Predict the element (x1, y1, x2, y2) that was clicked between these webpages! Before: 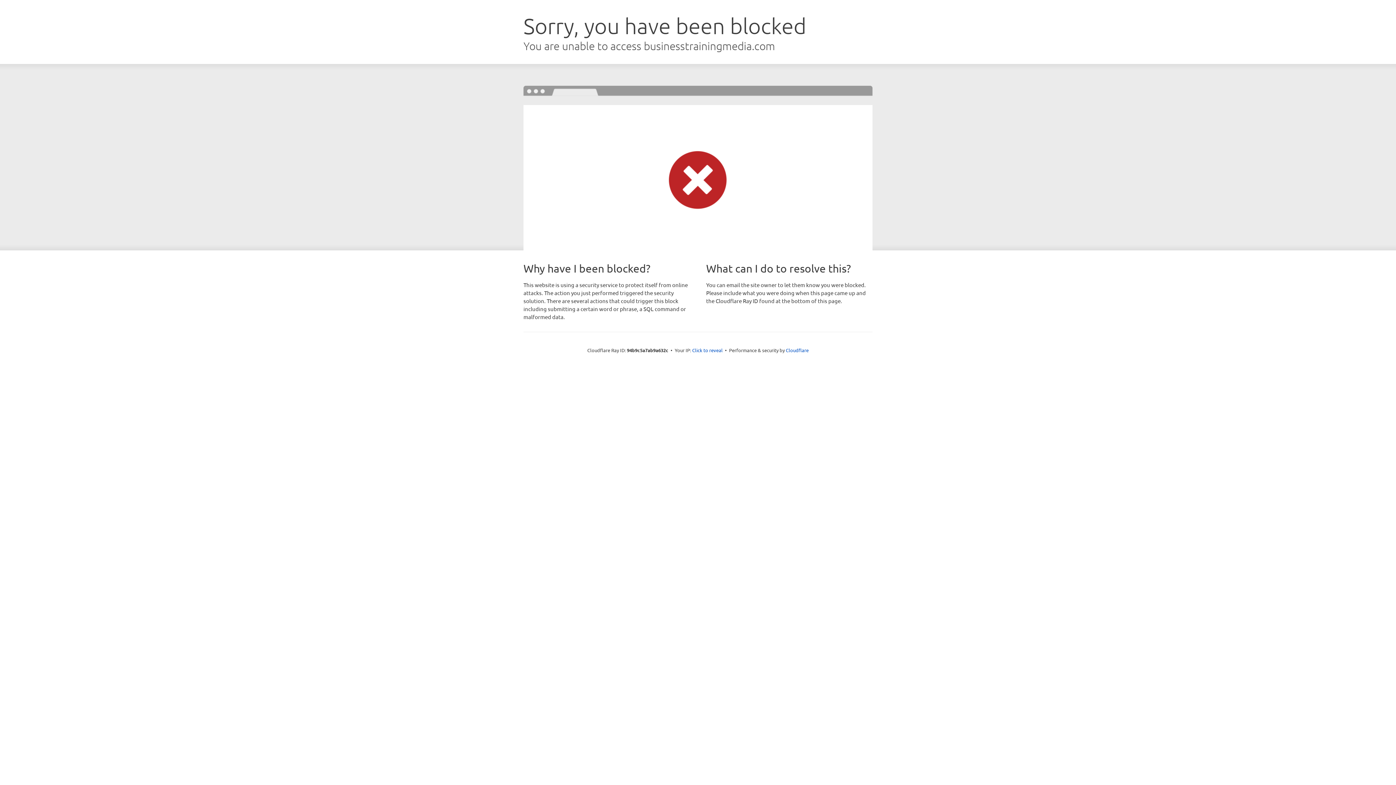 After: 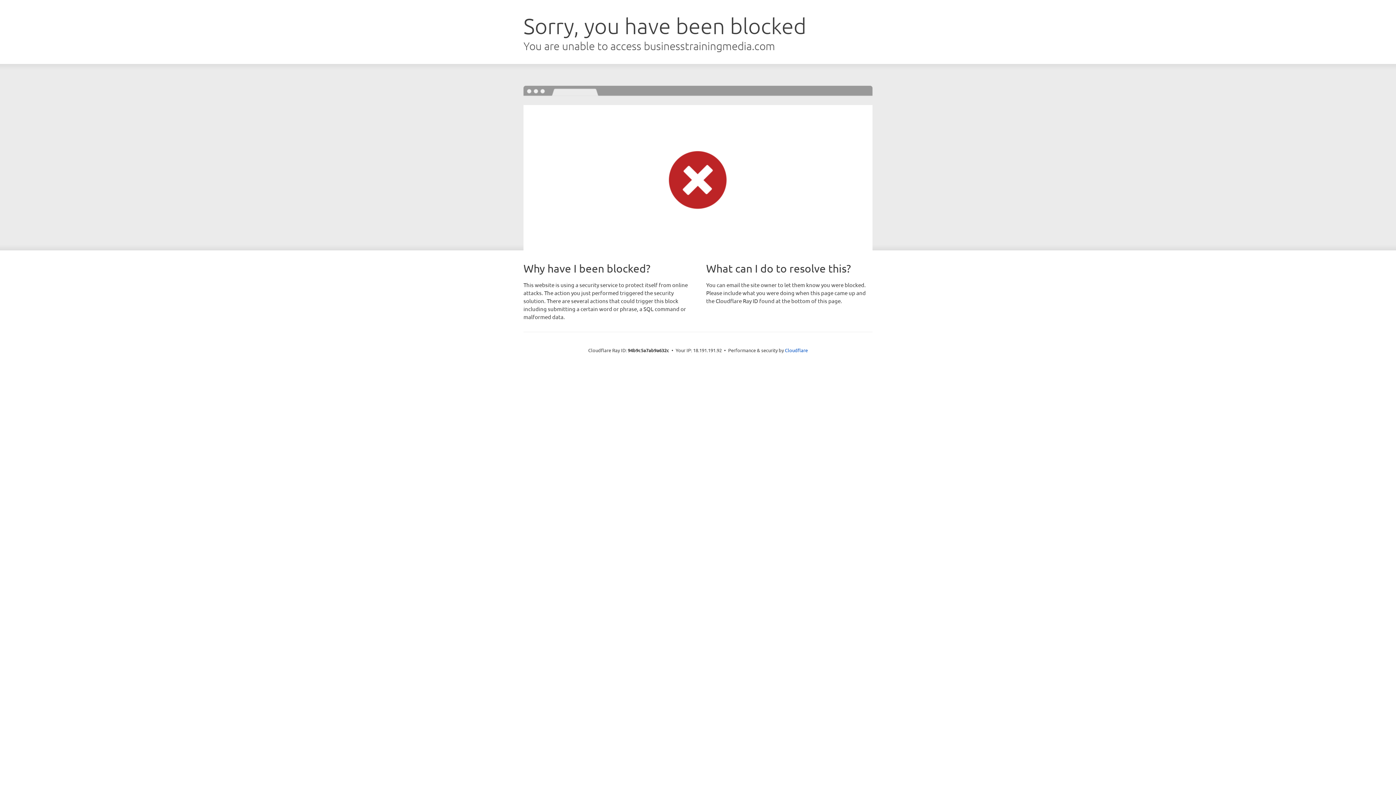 Action: bbox: (692, 346, 722, 353) label: Click to reveal